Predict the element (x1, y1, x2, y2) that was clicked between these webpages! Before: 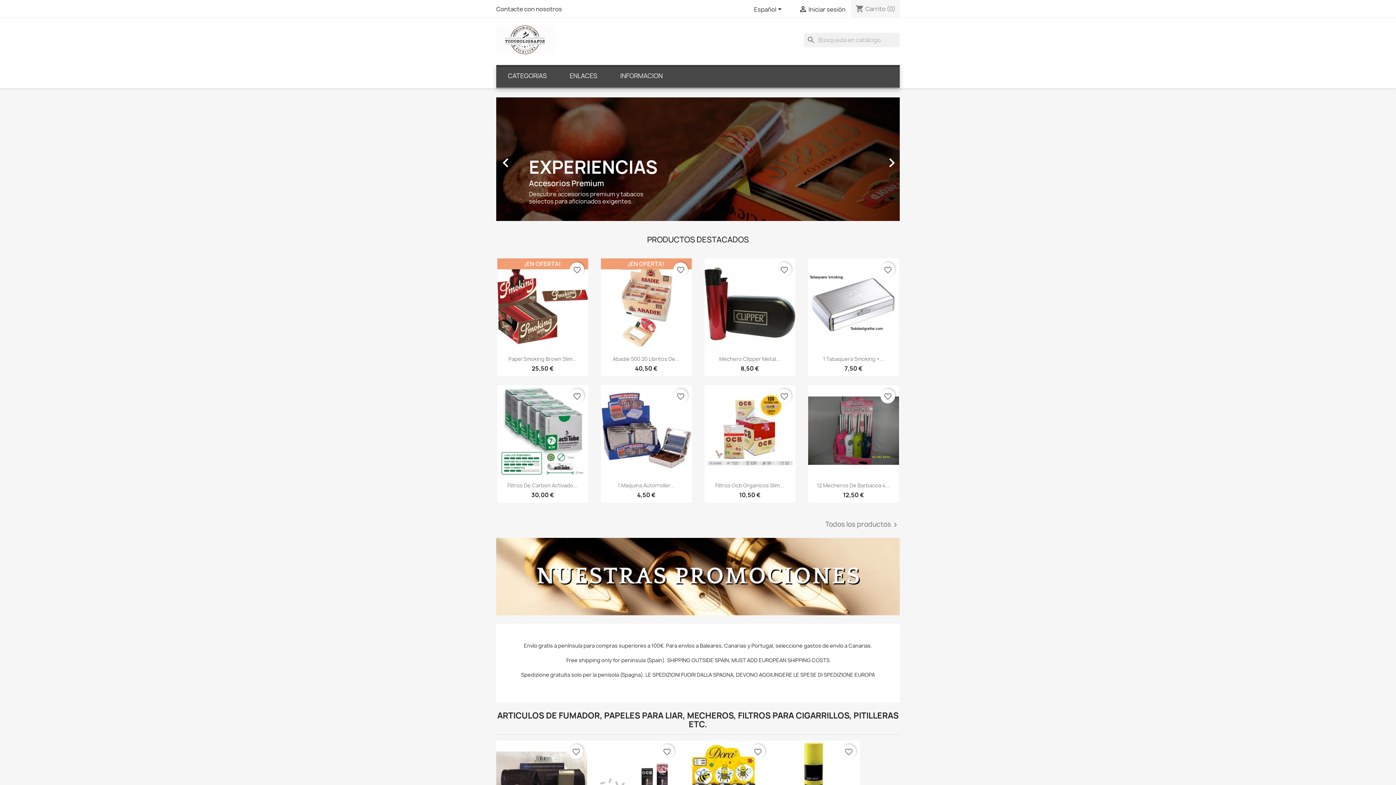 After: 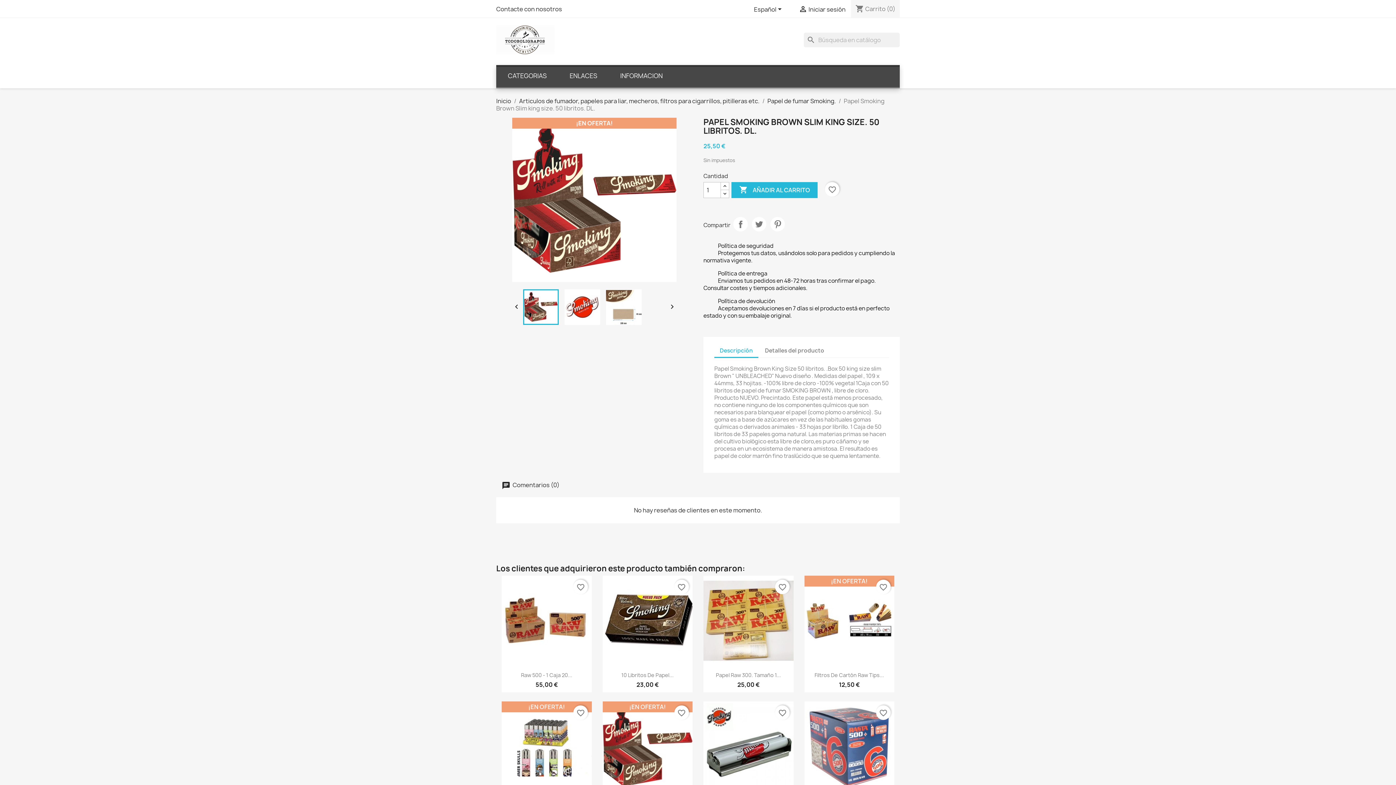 Action: label: Papel Smoking Brown Slim... bbox: (508, 355, 576, 362)